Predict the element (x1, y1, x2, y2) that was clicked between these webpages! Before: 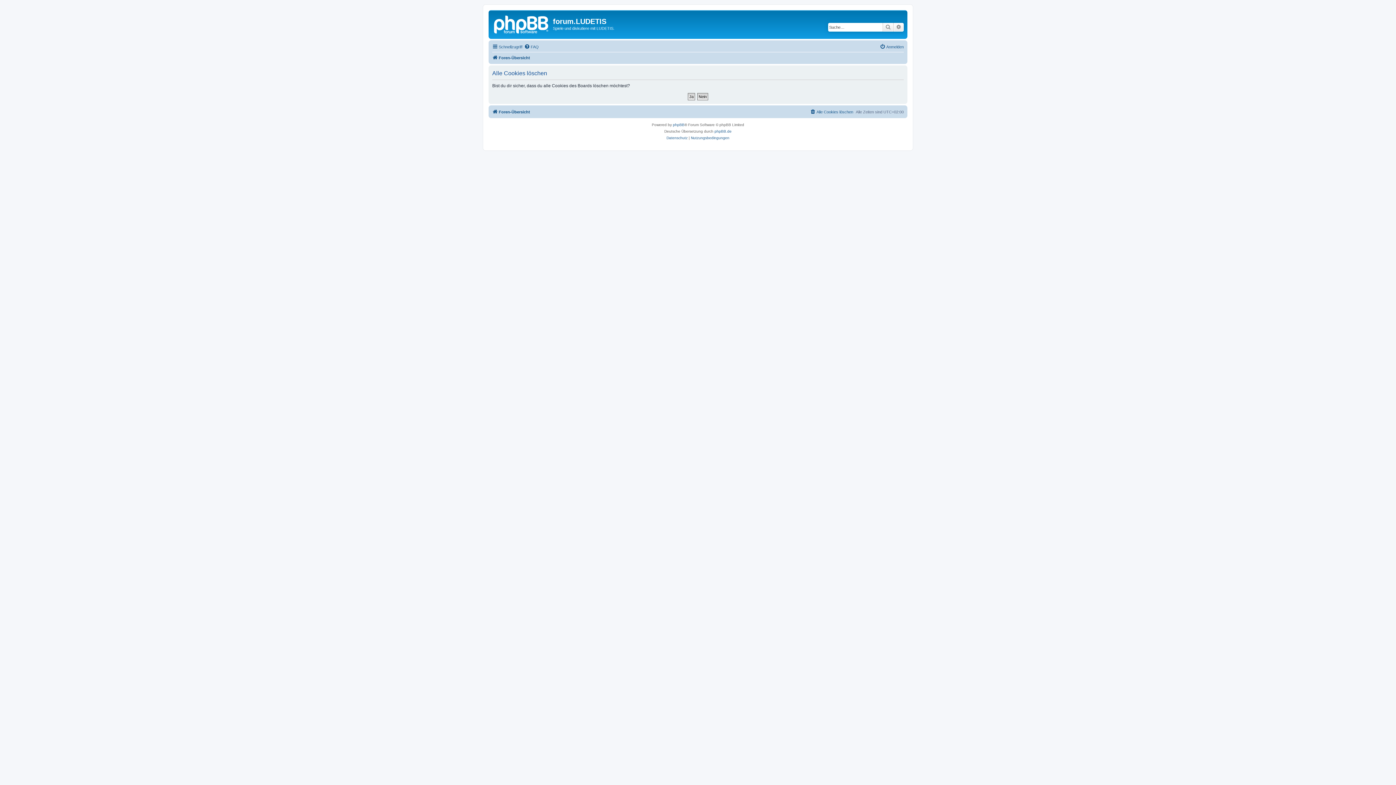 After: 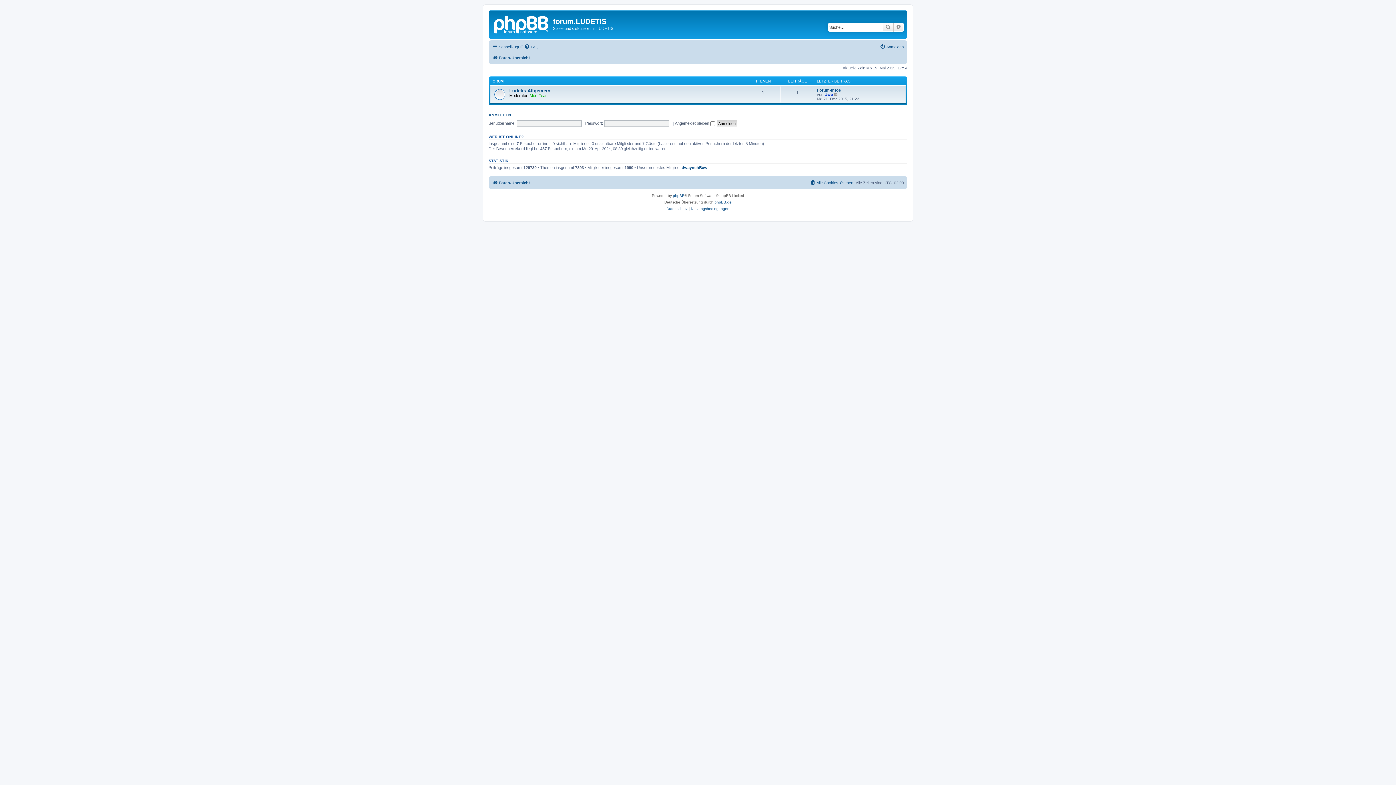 Action: label: Foren-Übersicht bbox: (492, 107, 530, 116)